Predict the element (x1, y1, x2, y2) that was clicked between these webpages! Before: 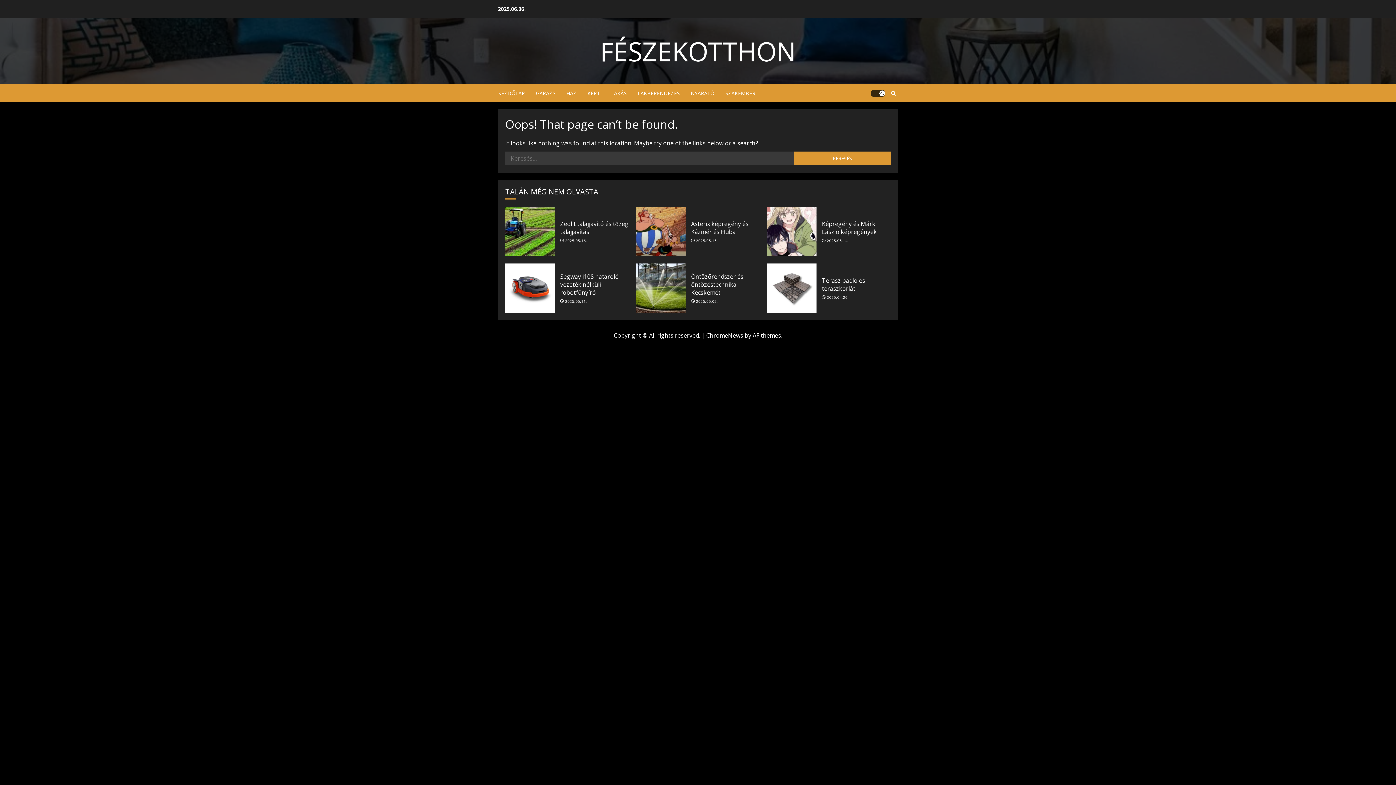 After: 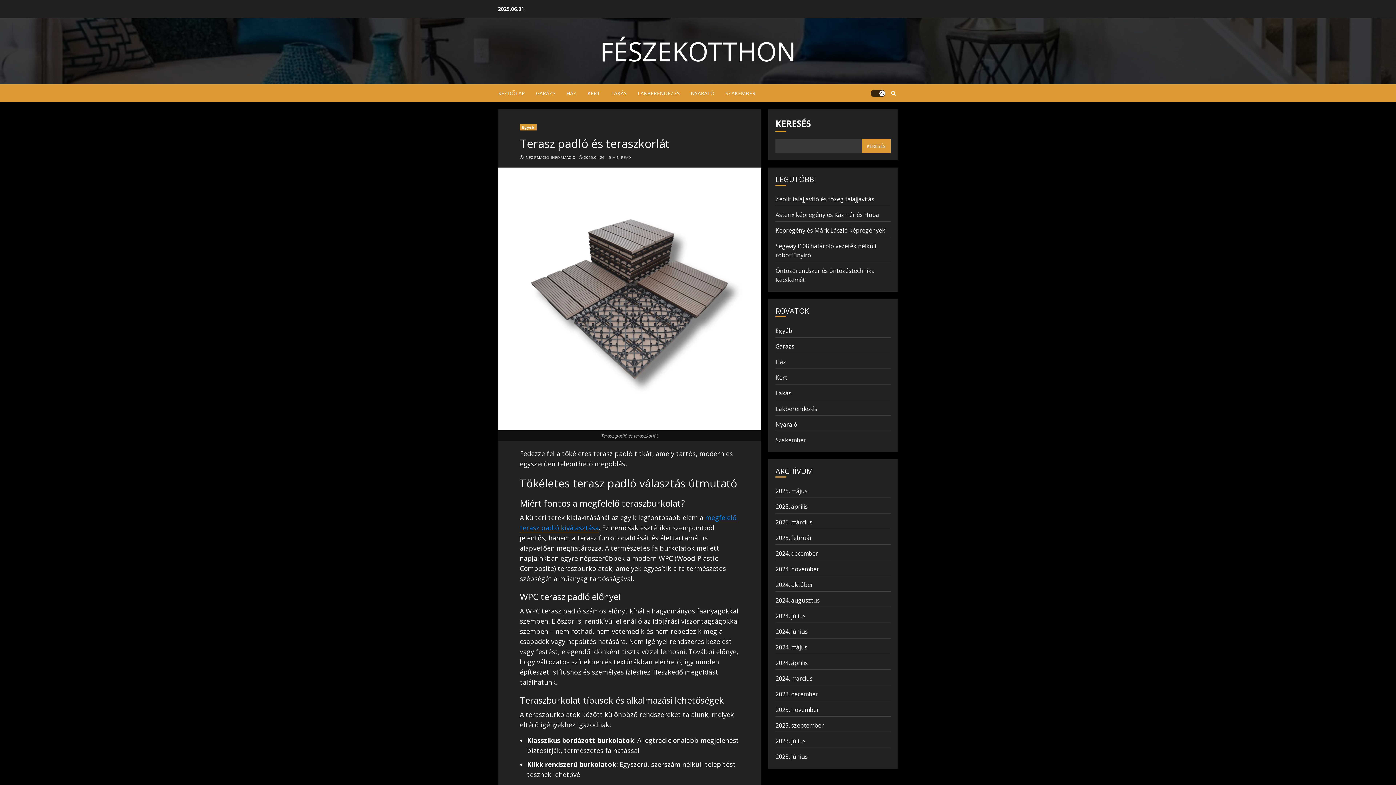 Action: bbox: (767, 263, 816, 313)